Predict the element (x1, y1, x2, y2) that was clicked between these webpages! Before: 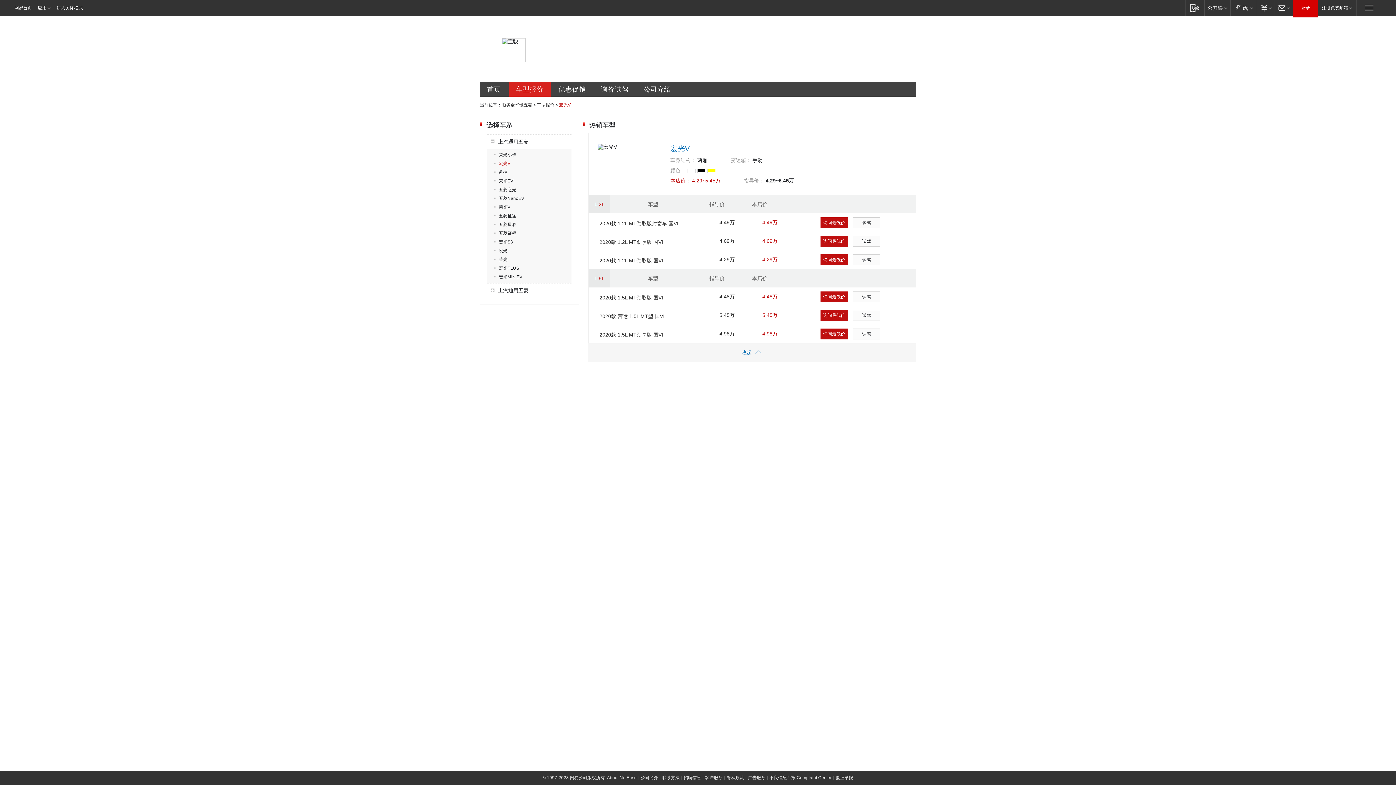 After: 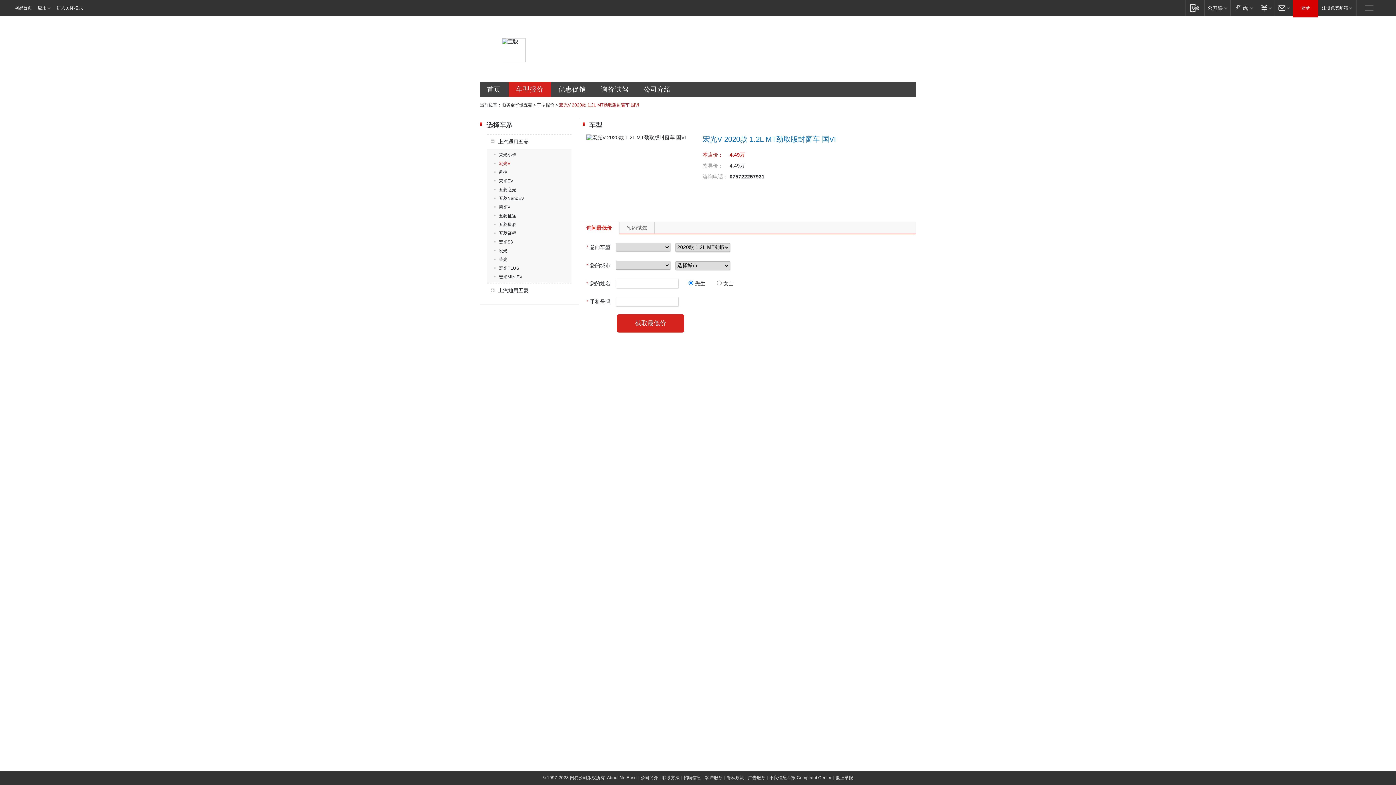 Action: bbox: (599, 220, 678, 226) label: 2020款 1.2L MT劲取版封窗车 国VI